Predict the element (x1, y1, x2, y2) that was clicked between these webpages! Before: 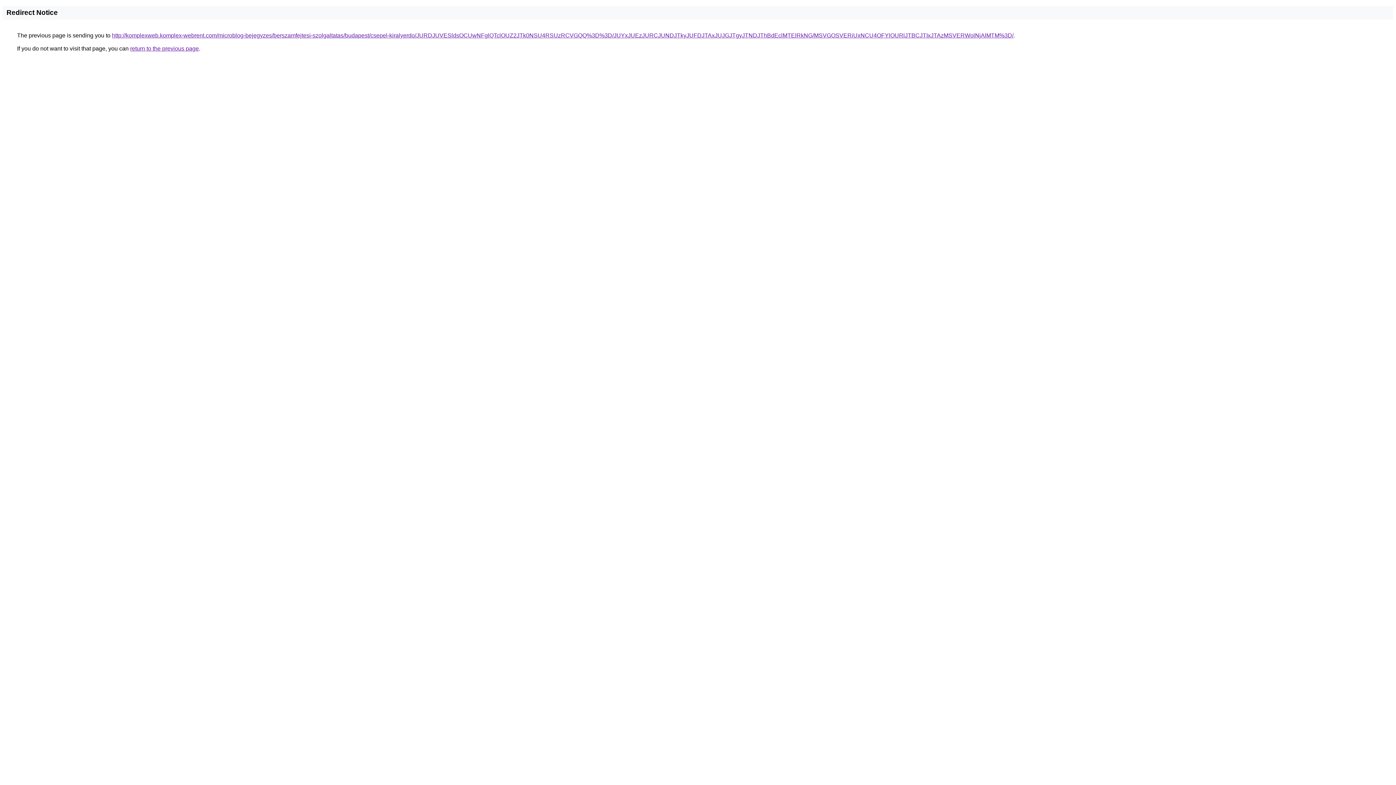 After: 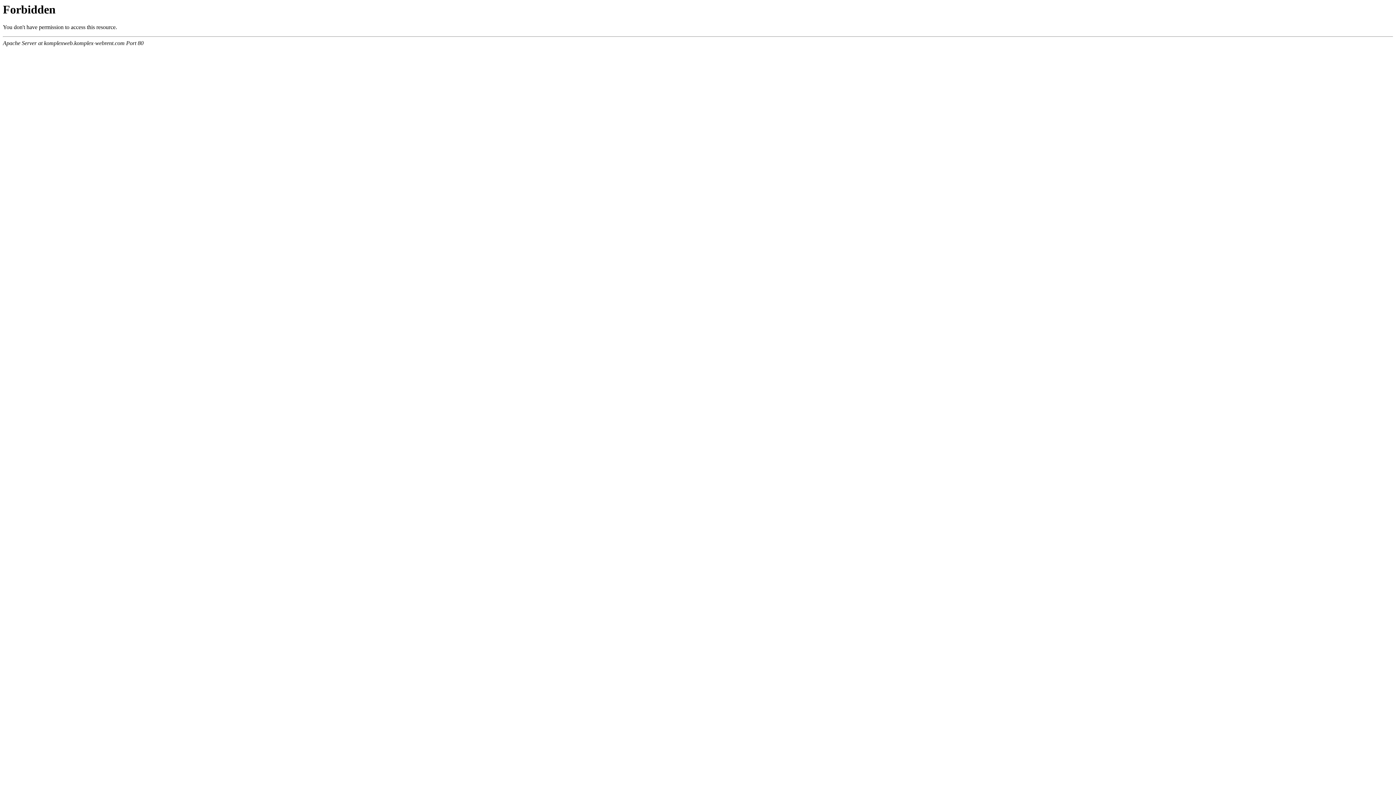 Action: bbox: (112, 32, 1013, 38) label: http://komplexweb.komplex-webrent.com/microblog-bejegyzes/berszamfejtesi-szolgaltatas/budapest/csepel-kiralyerdo/JURDJUVESldsOCUwNFglQTclOUZ2JTk0NSU4RSUzRCVGQQ%3D%3D/JUYxJUEzJURCJUNDJTkyJUFDJTAxJUJGJTgyJTNDJThBdEclMTElRkNG/MSVGOSVERiUxNCU4OFYlOURlJTBCJTIxJTAzMSVERWolNjAlMTM%3D/